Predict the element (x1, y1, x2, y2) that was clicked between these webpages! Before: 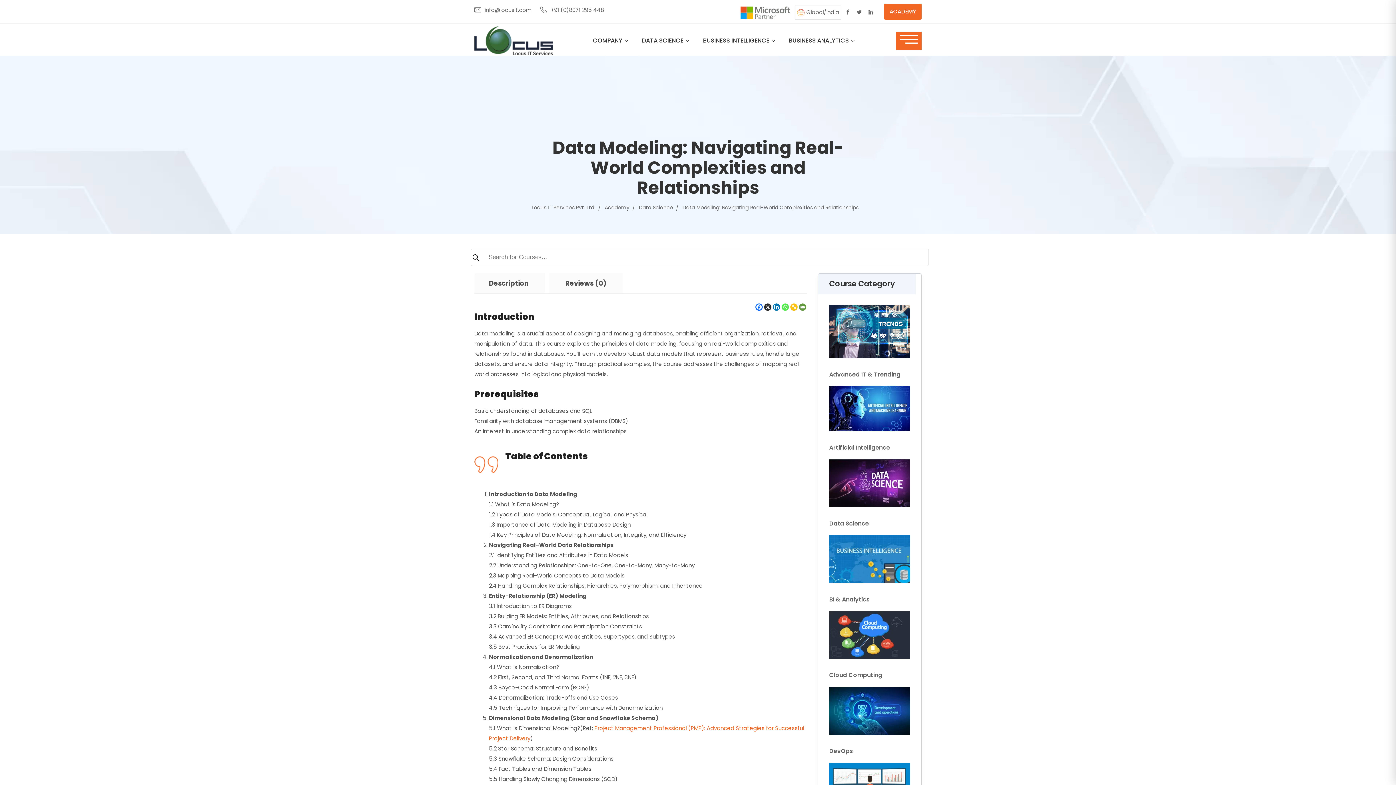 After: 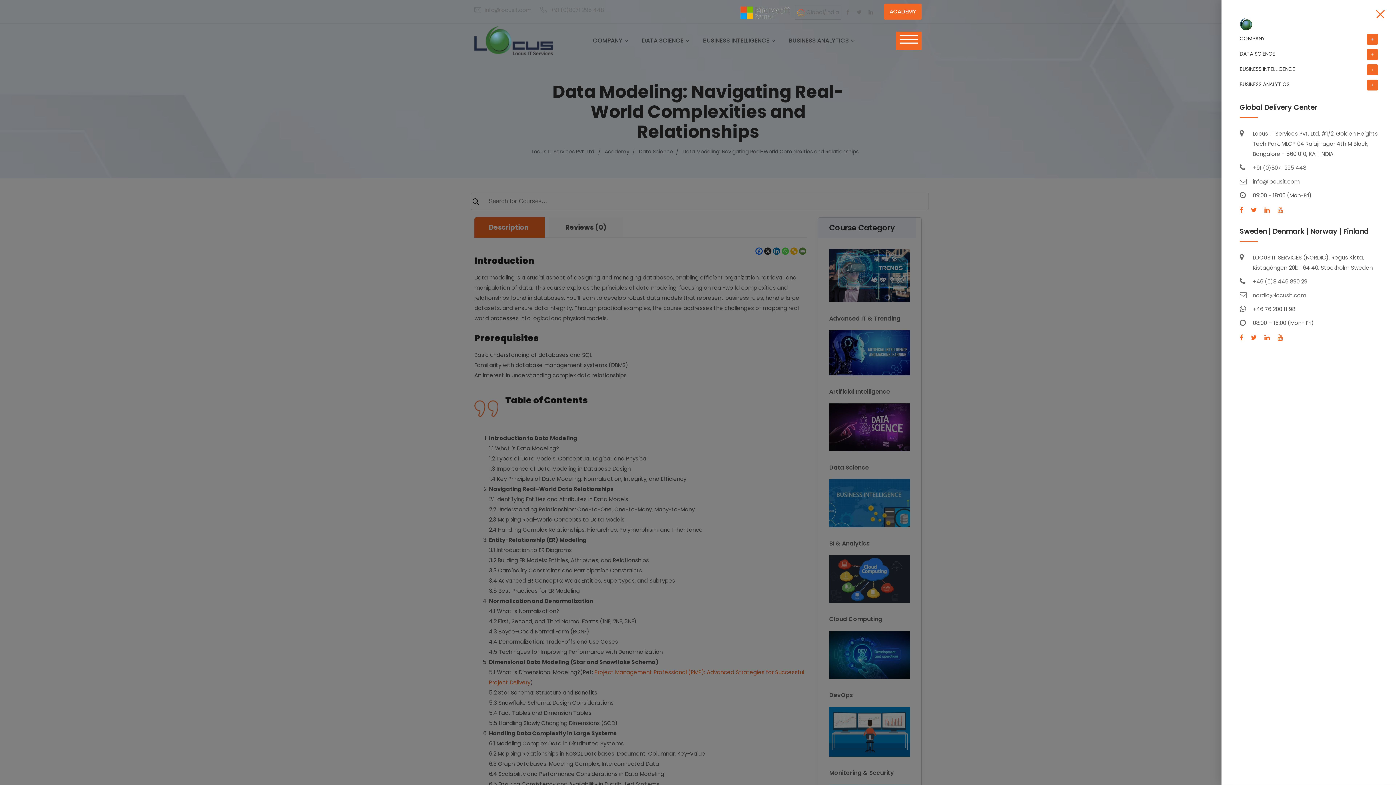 Action: bbox: (896, 31, 921, 49)